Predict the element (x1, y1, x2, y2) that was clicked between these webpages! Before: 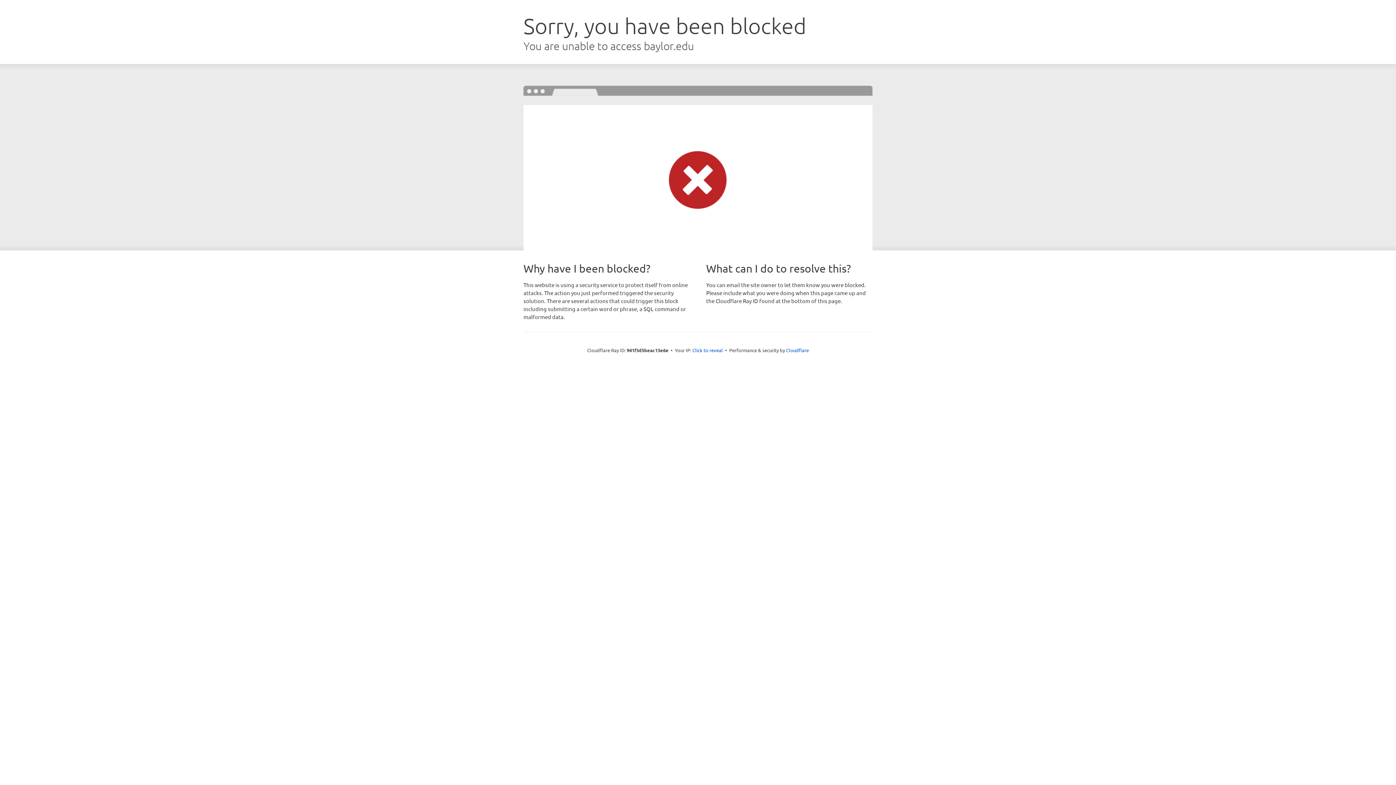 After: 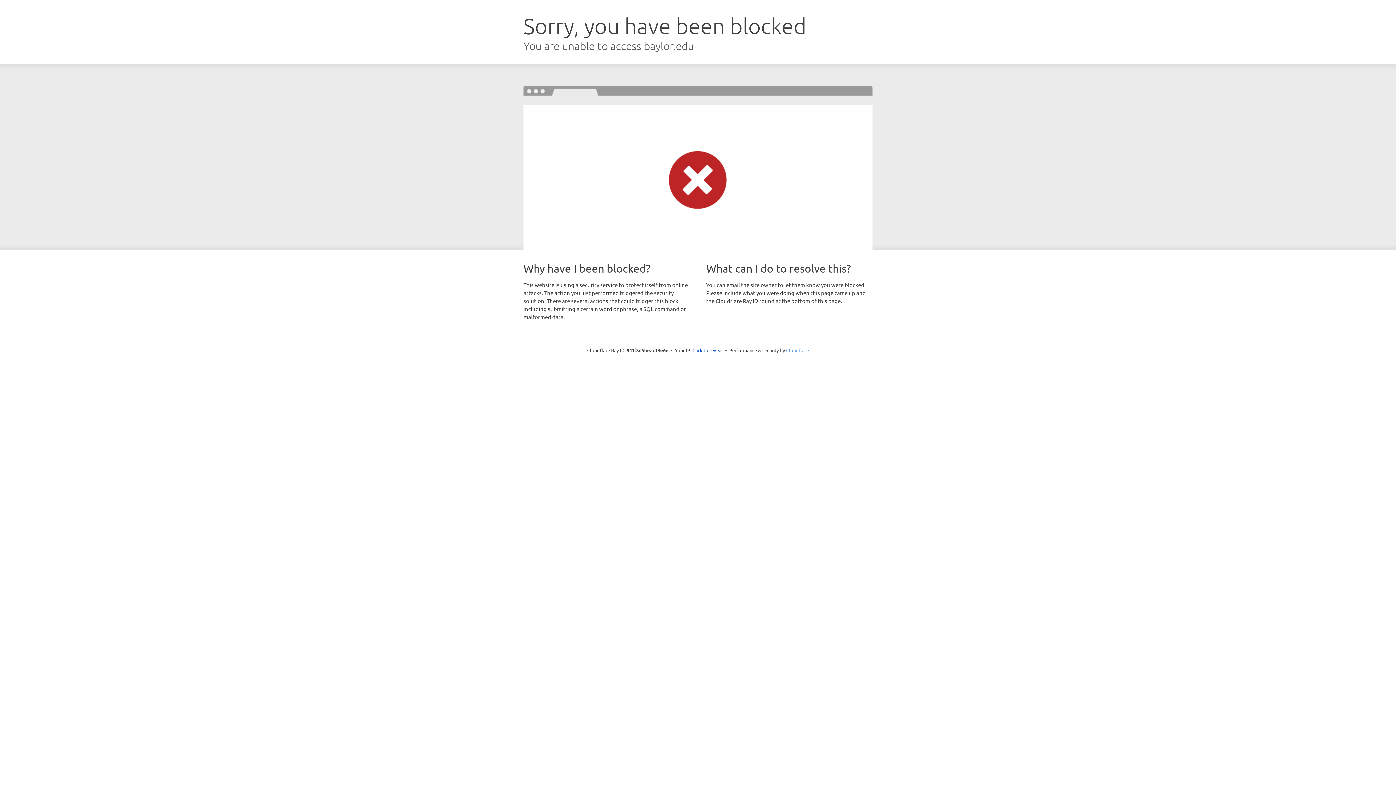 Action: bbox: (786, 347, 809, 353) label: Cloudflare